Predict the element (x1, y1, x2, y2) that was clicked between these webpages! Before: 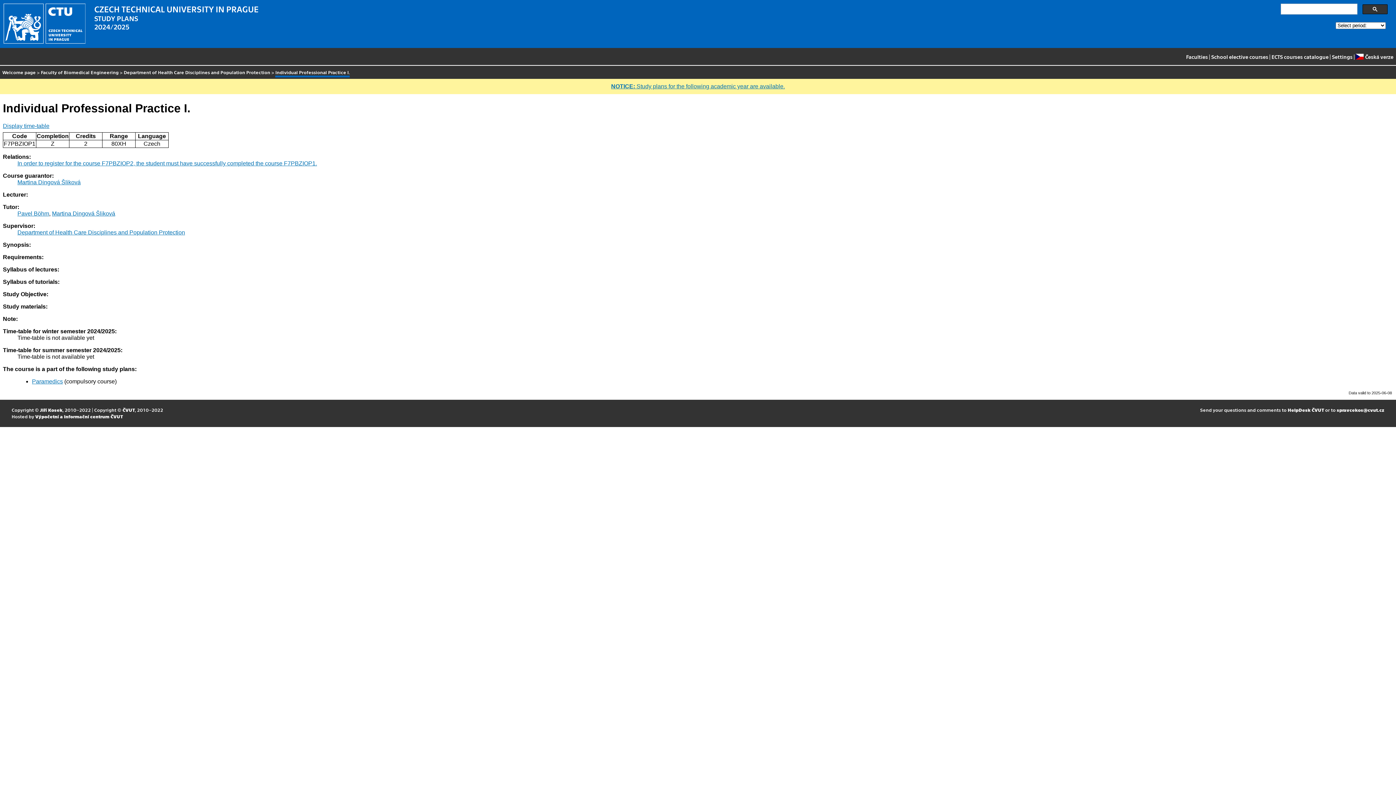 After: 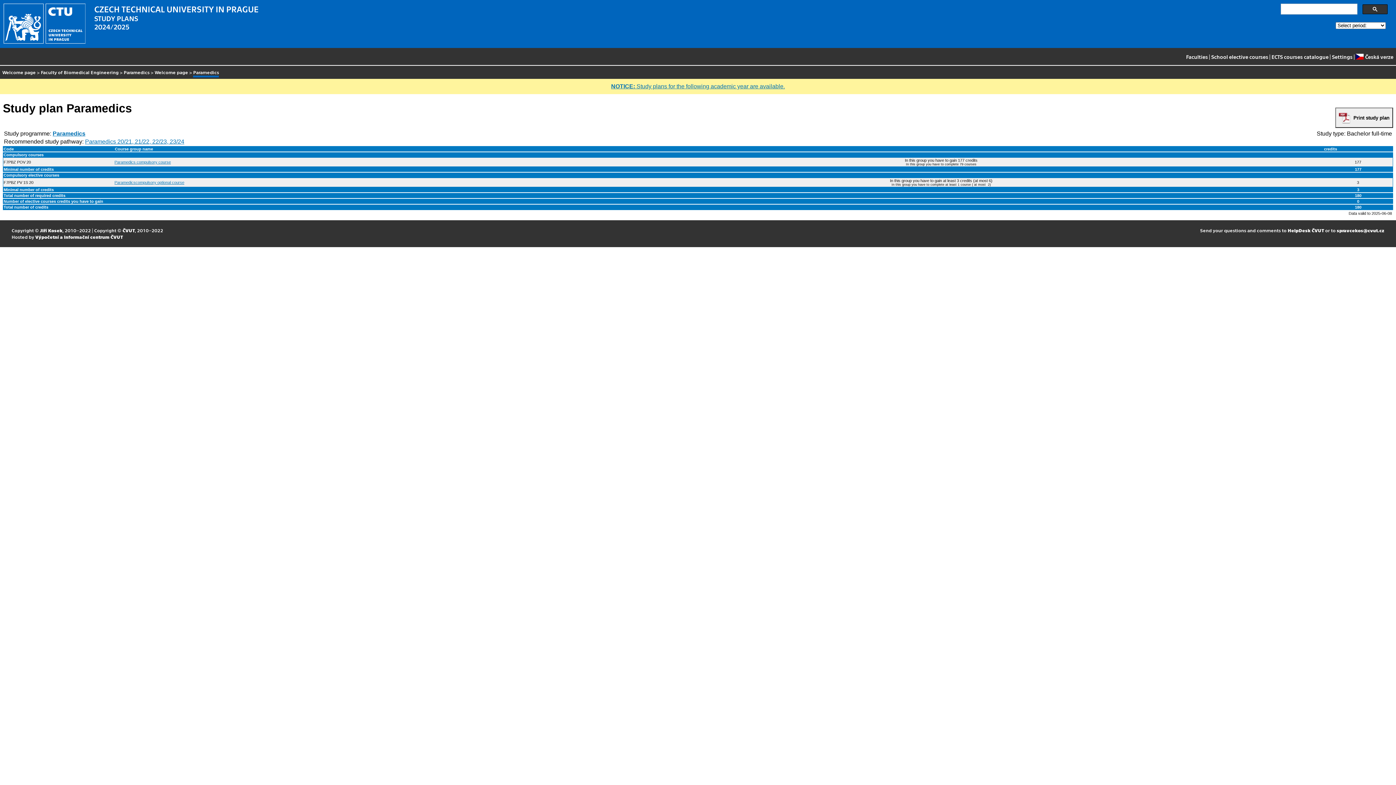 Action: bbox: (32, 378, 62, 384) label: Paramedics